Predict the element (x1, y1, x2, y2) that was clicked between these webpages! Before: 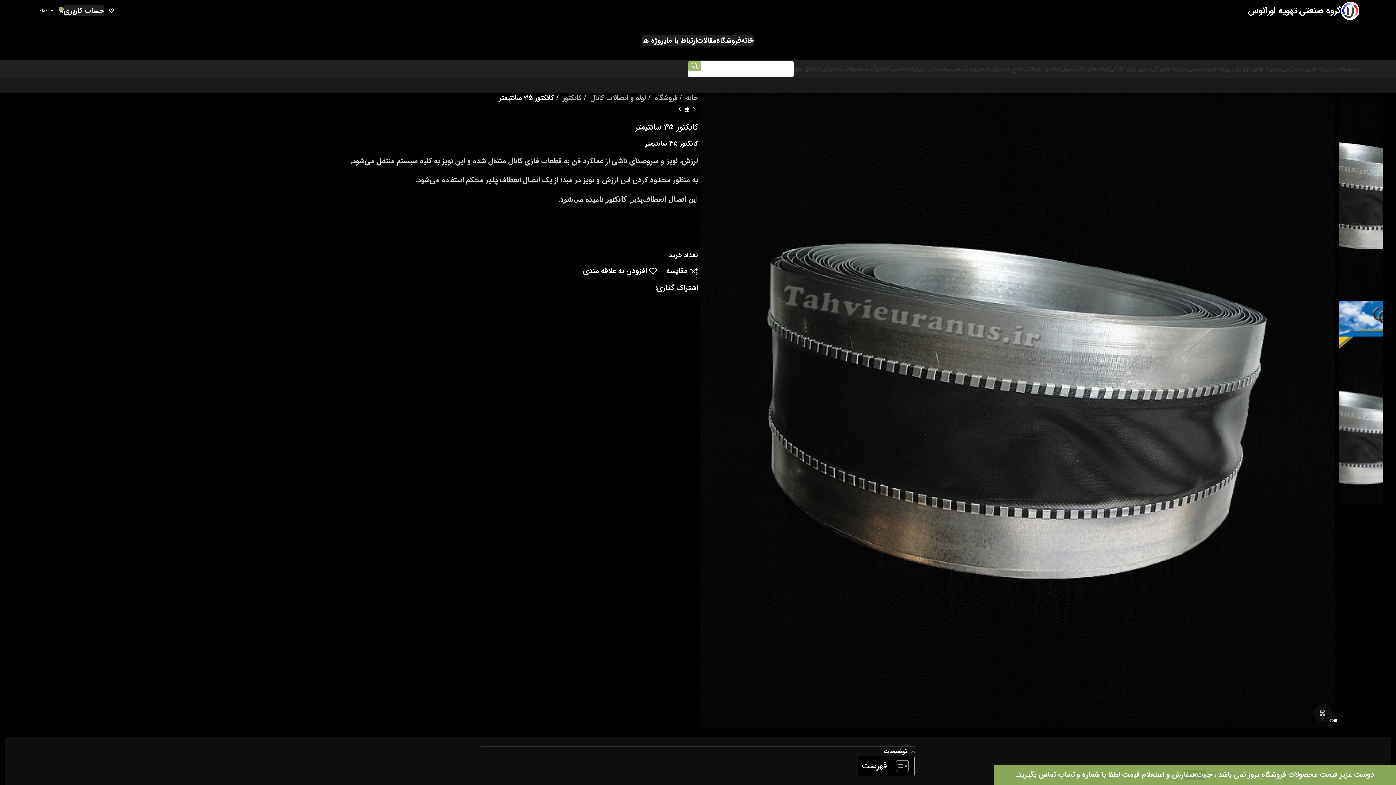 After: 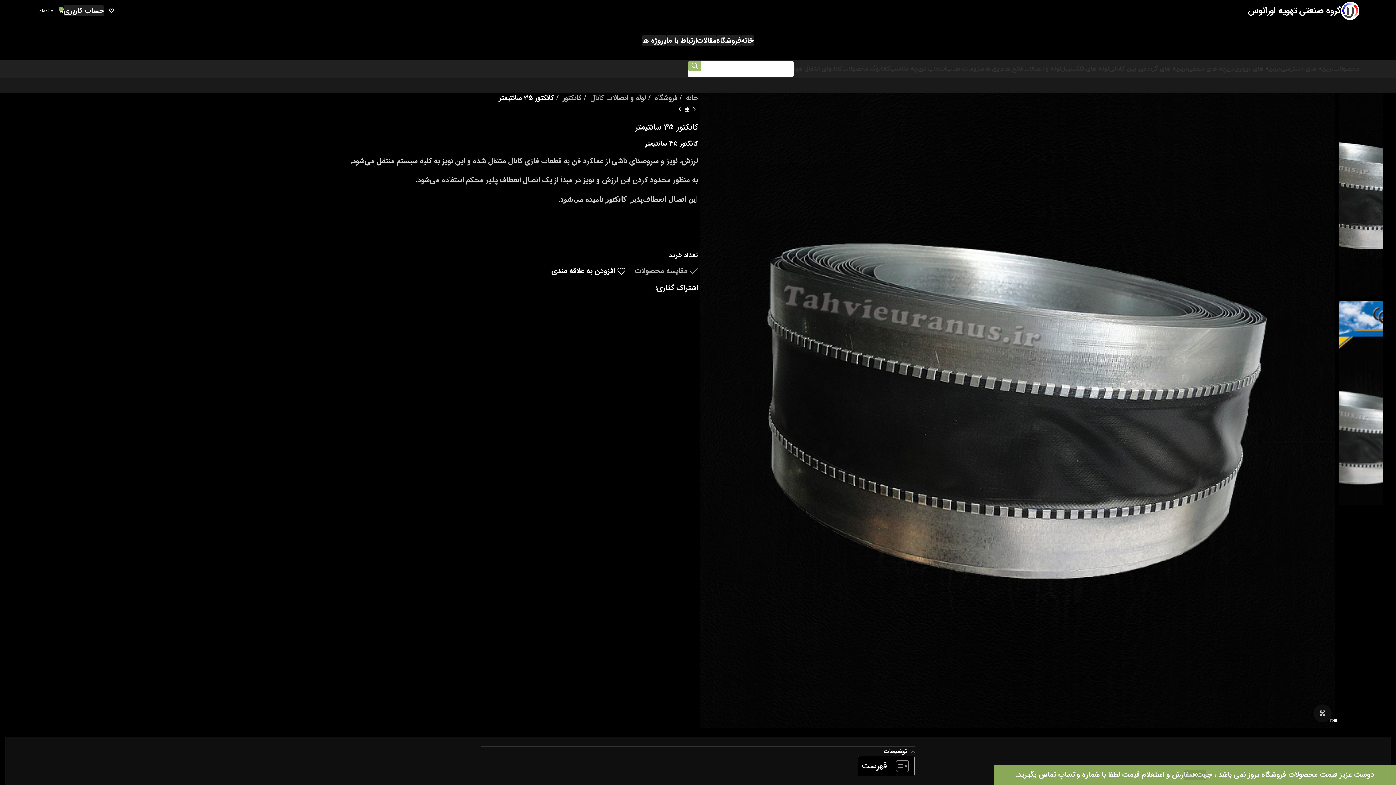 Action: bbox: (666, 267, 698, 275) label: مقایسه